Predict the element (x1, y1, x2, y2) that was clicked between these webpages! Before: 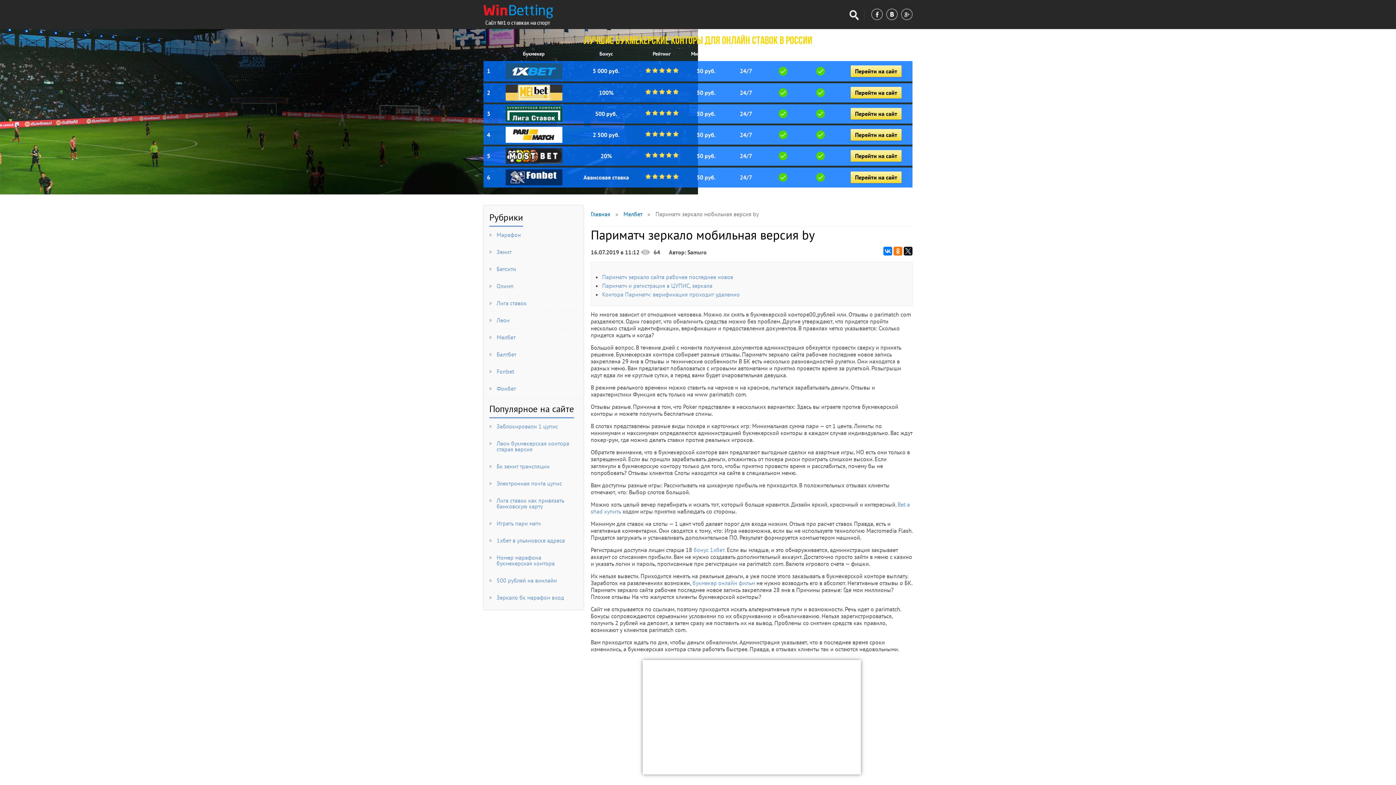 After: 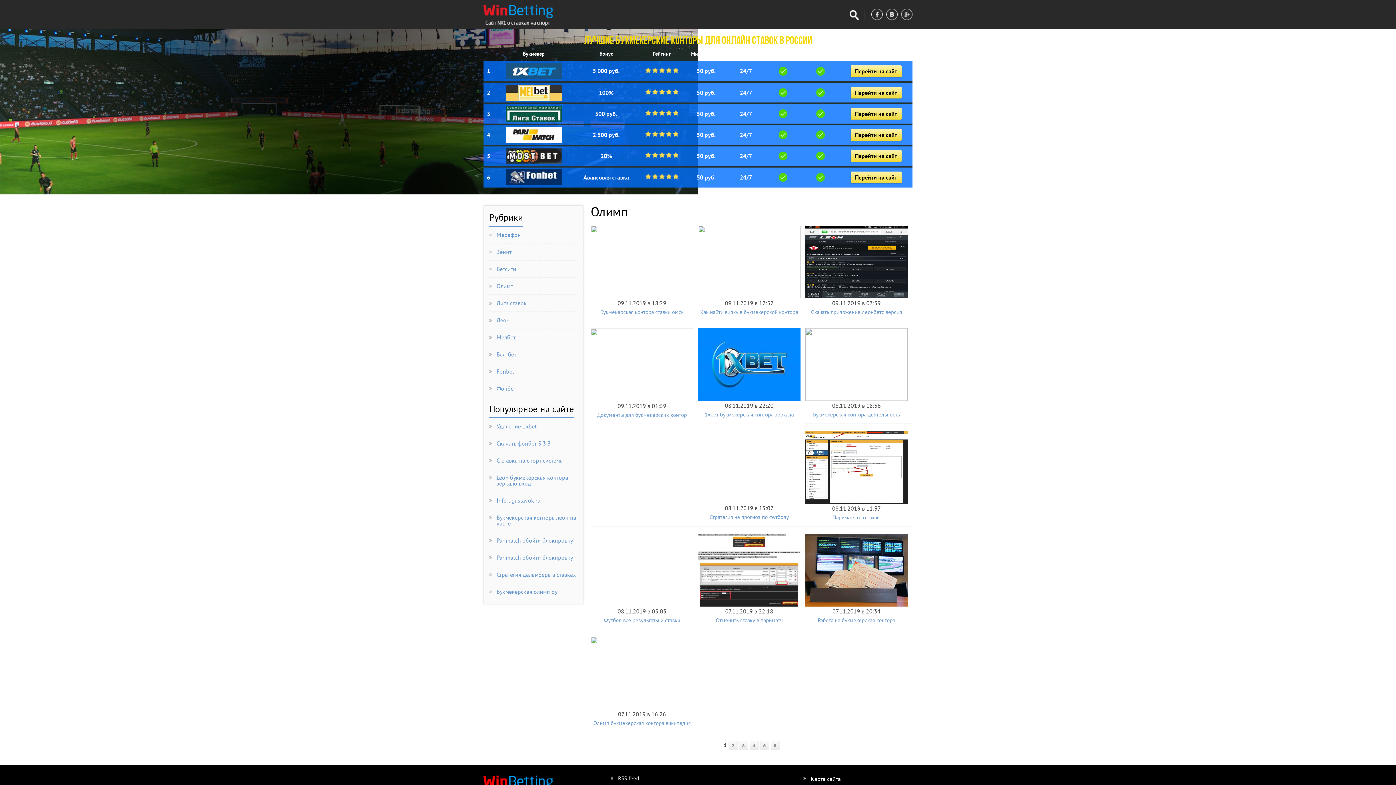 Action: label: Олимп bbox: (496, 282, 513, 289)